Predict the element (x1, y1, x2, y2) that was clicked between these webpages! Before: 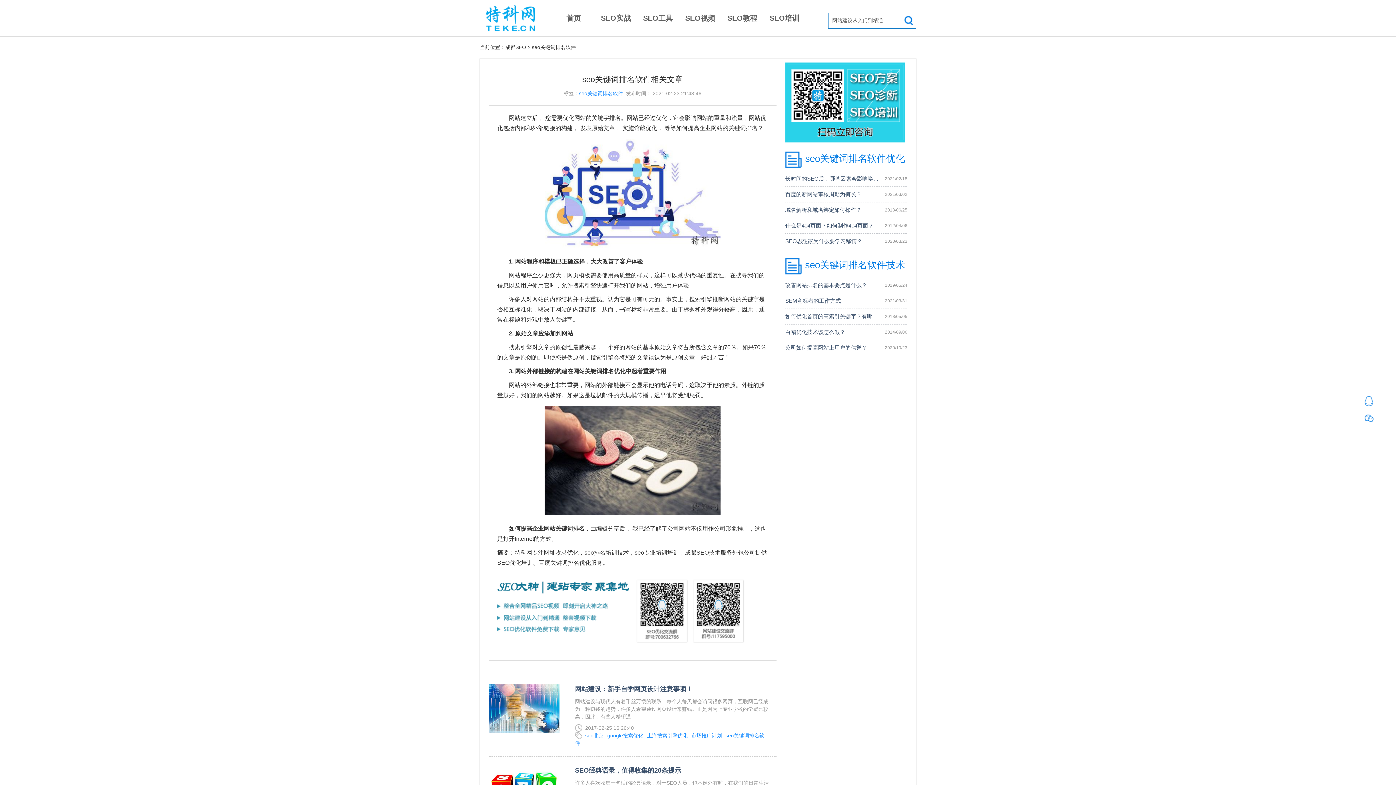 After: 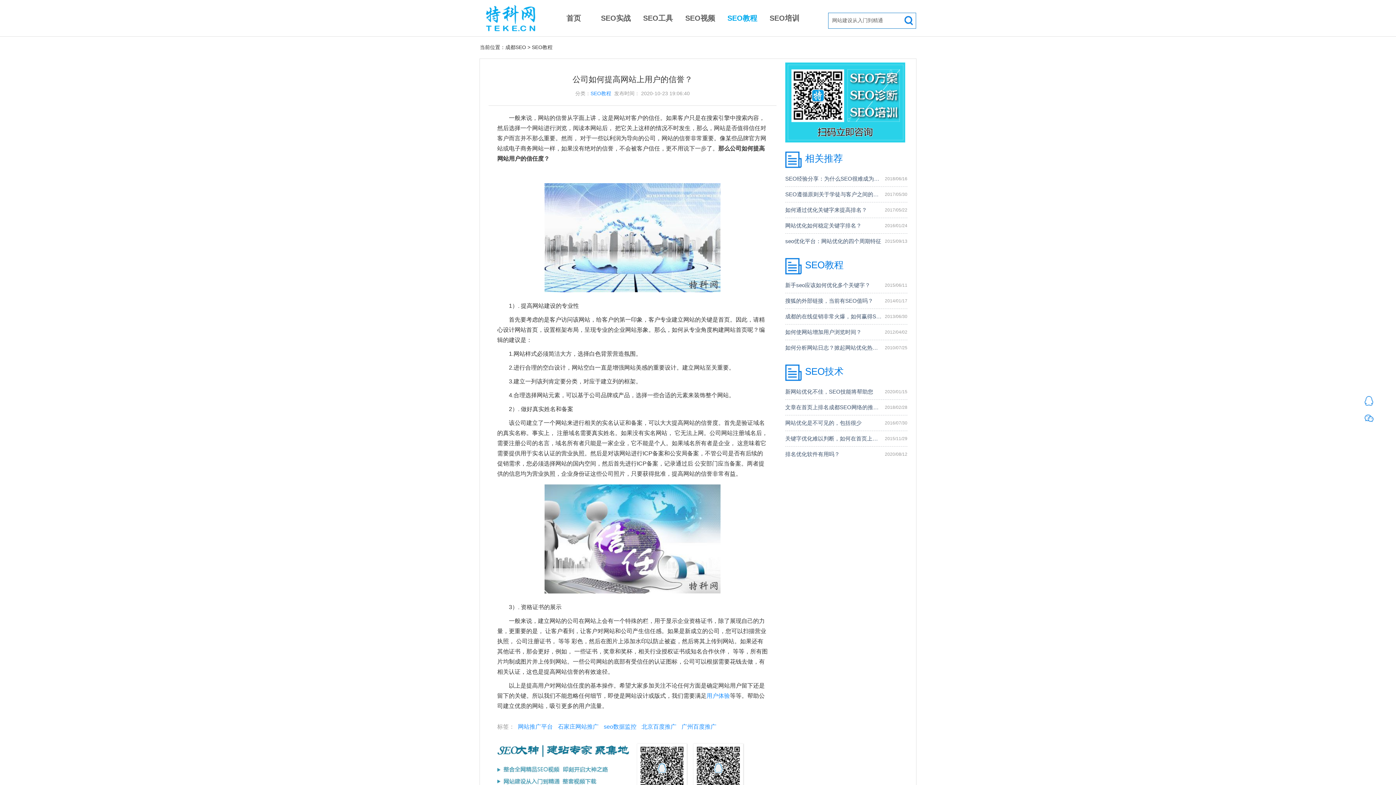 Action: label: 公司如何提高网站上用户的信誉？ bbox: (785, 340, 882, 355)